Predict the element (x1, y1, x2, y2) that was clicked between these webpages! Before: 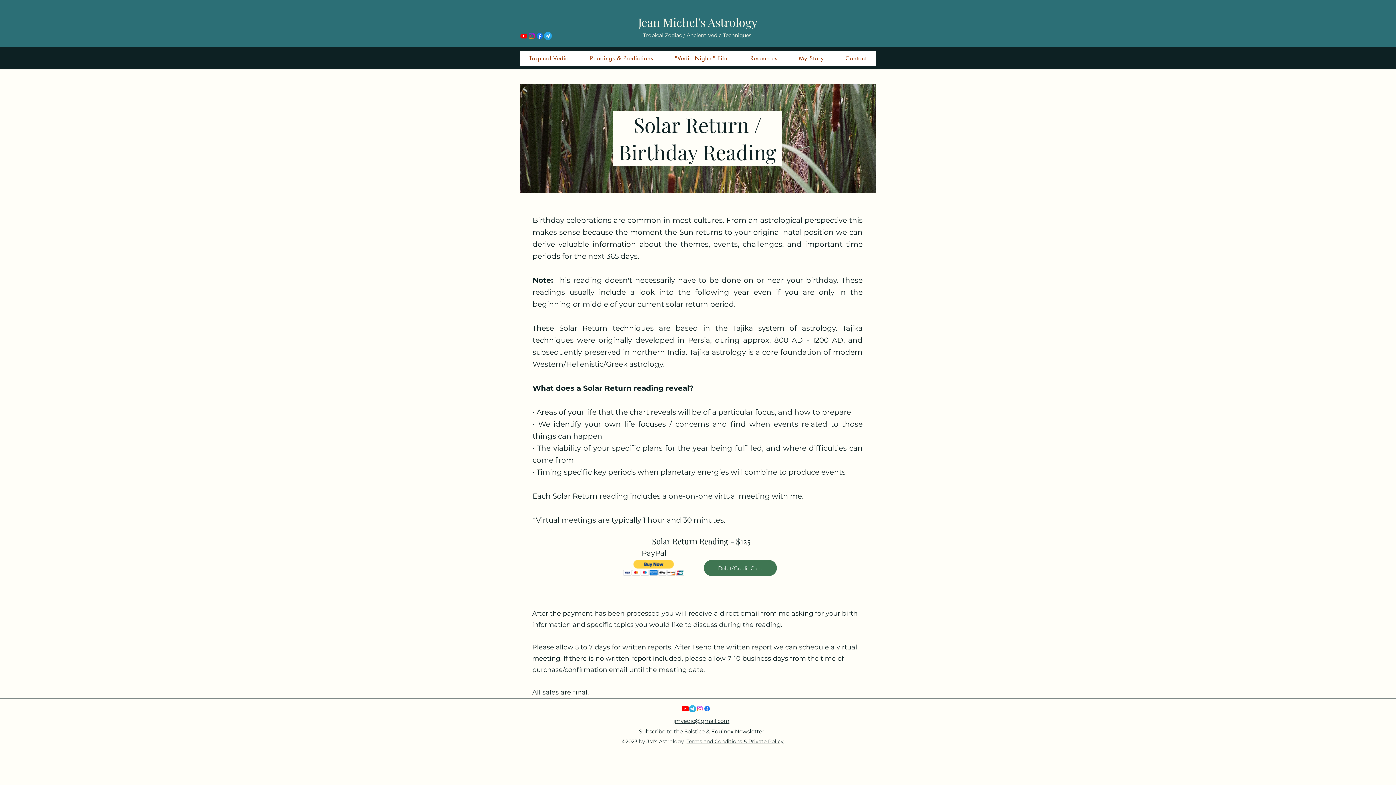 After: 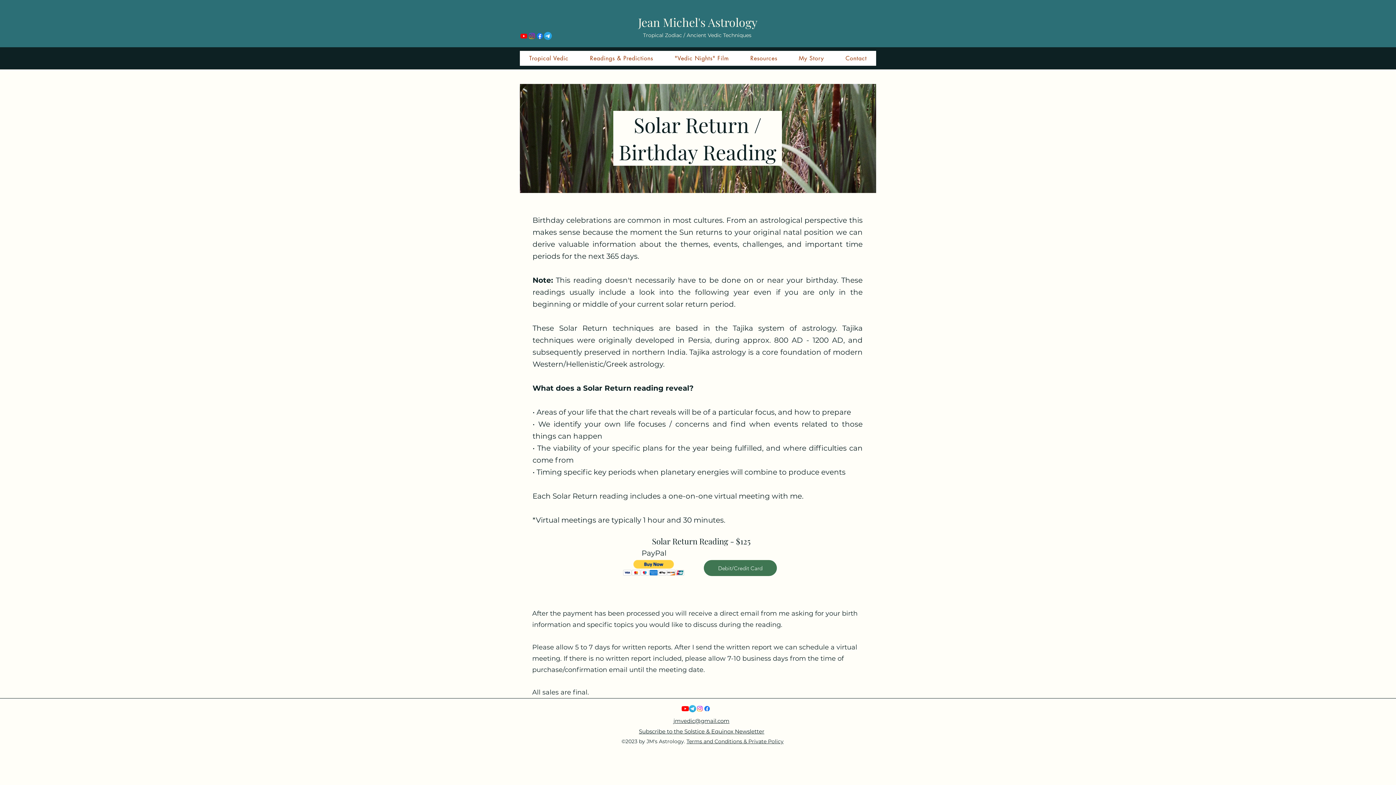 Action: bbox: (741, 50, 786, 65) label: Resources